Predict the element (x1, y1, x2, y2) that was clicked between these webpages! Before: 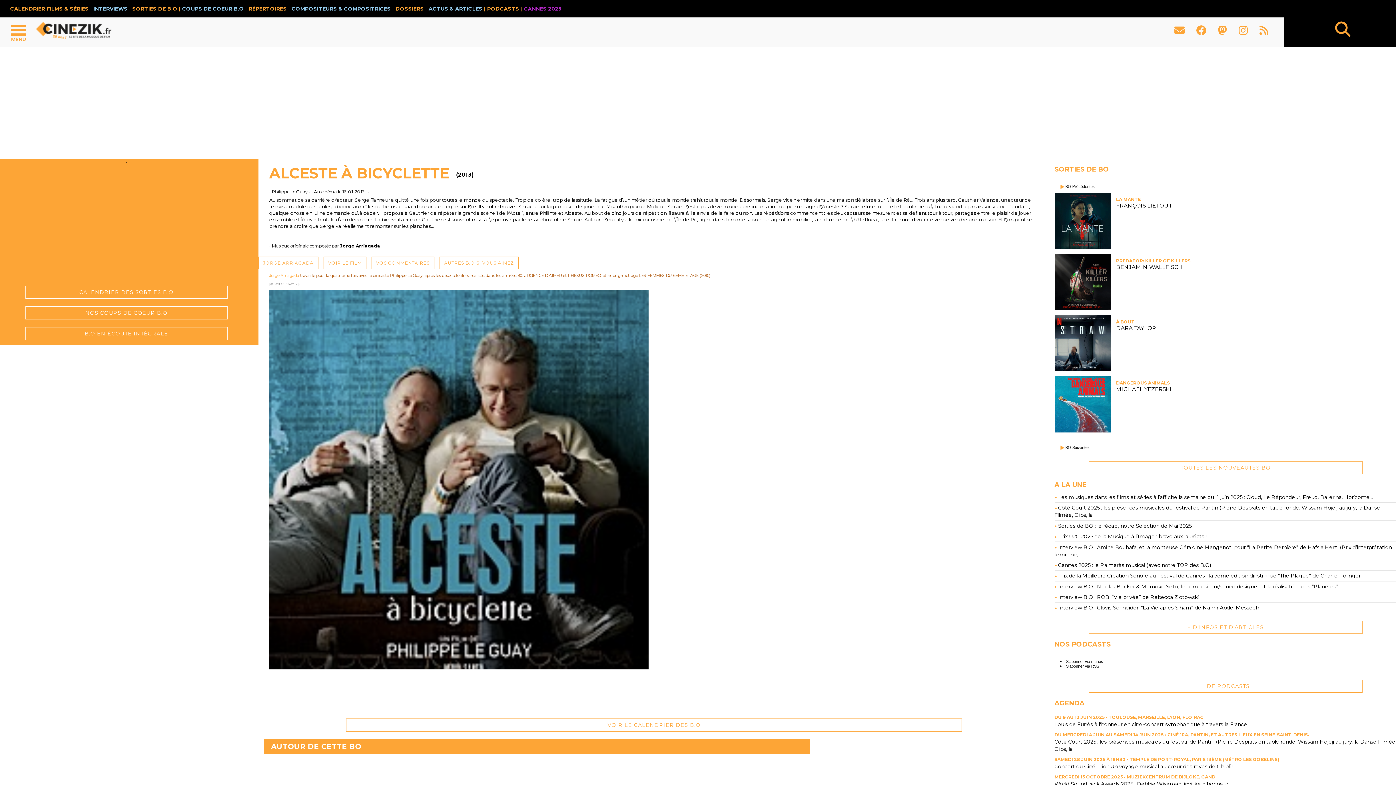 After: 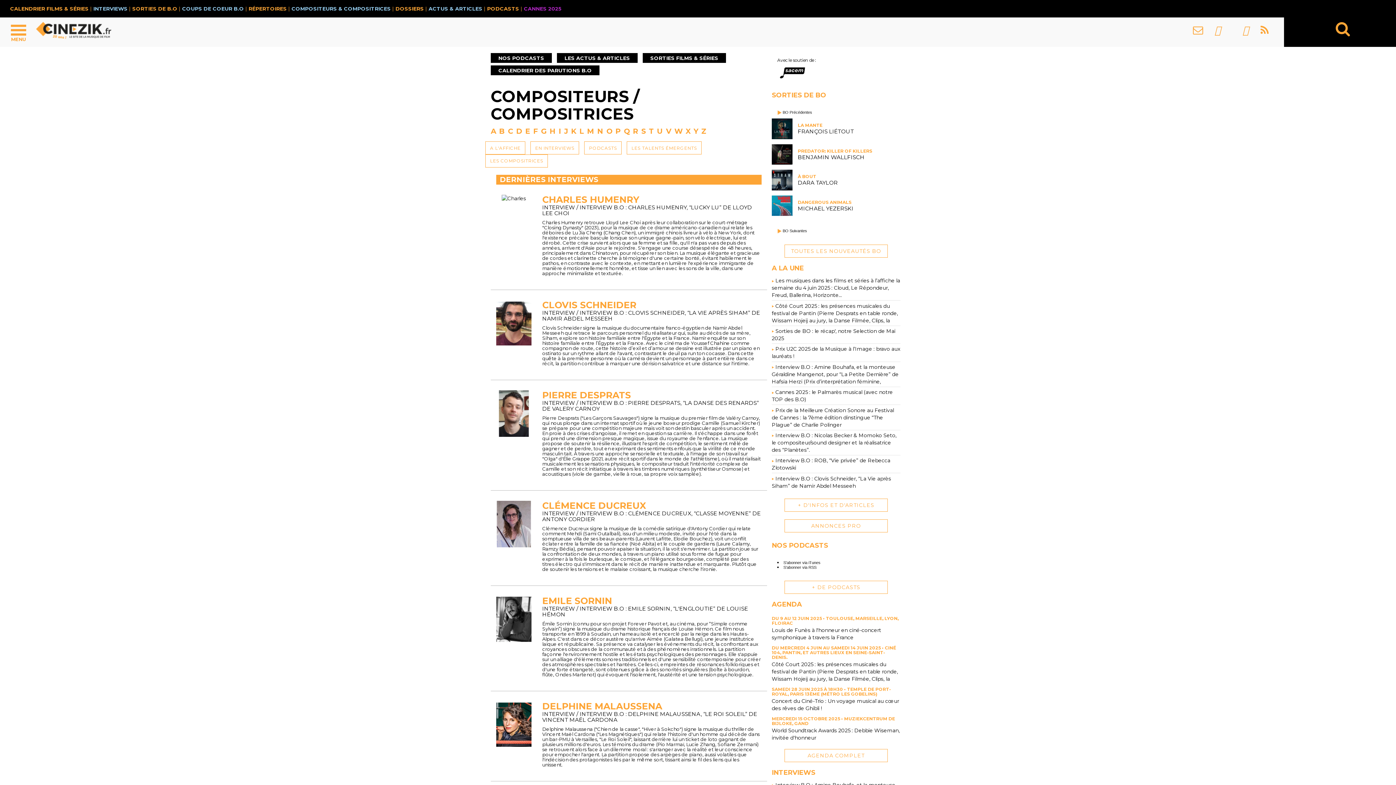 Action: label: INTERVIEWS bbox: (93, 5, 127, 12)